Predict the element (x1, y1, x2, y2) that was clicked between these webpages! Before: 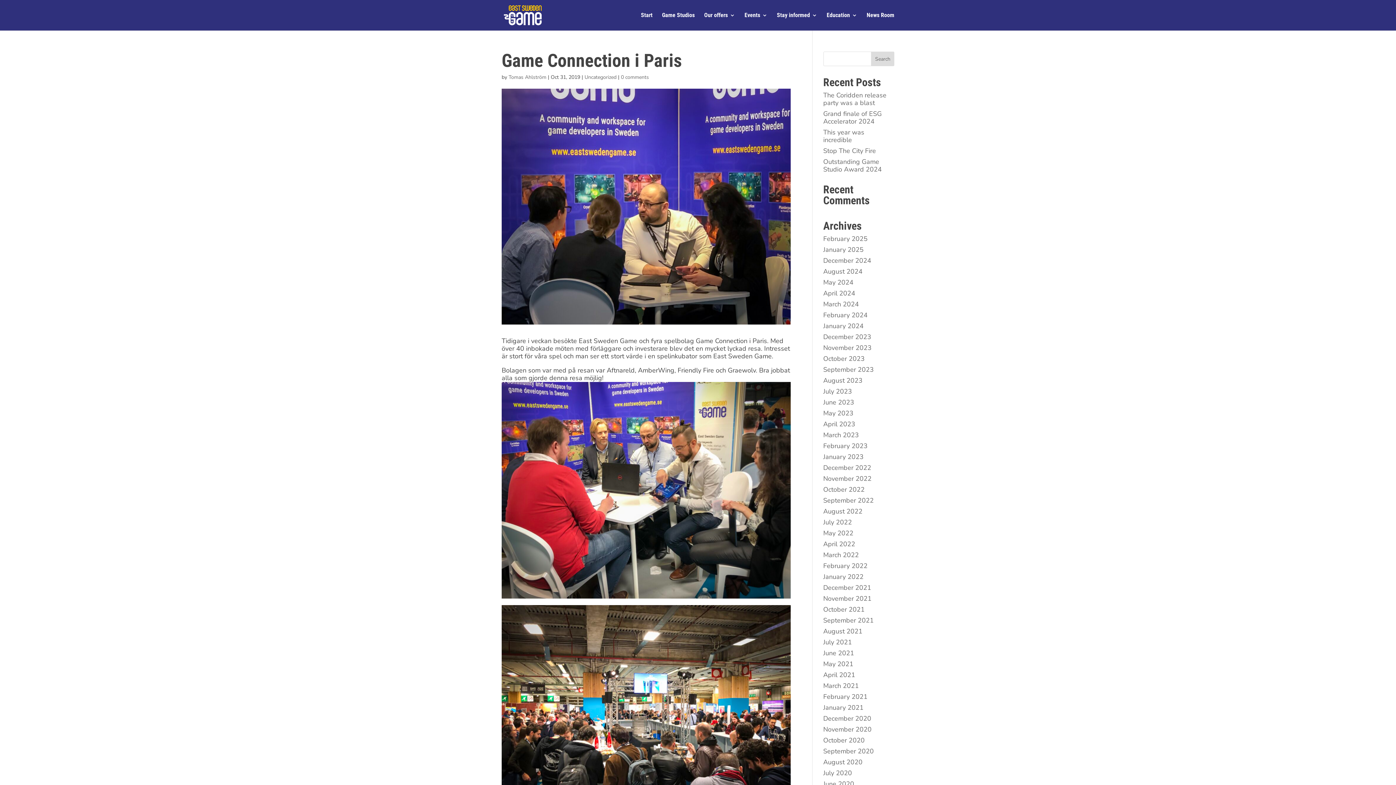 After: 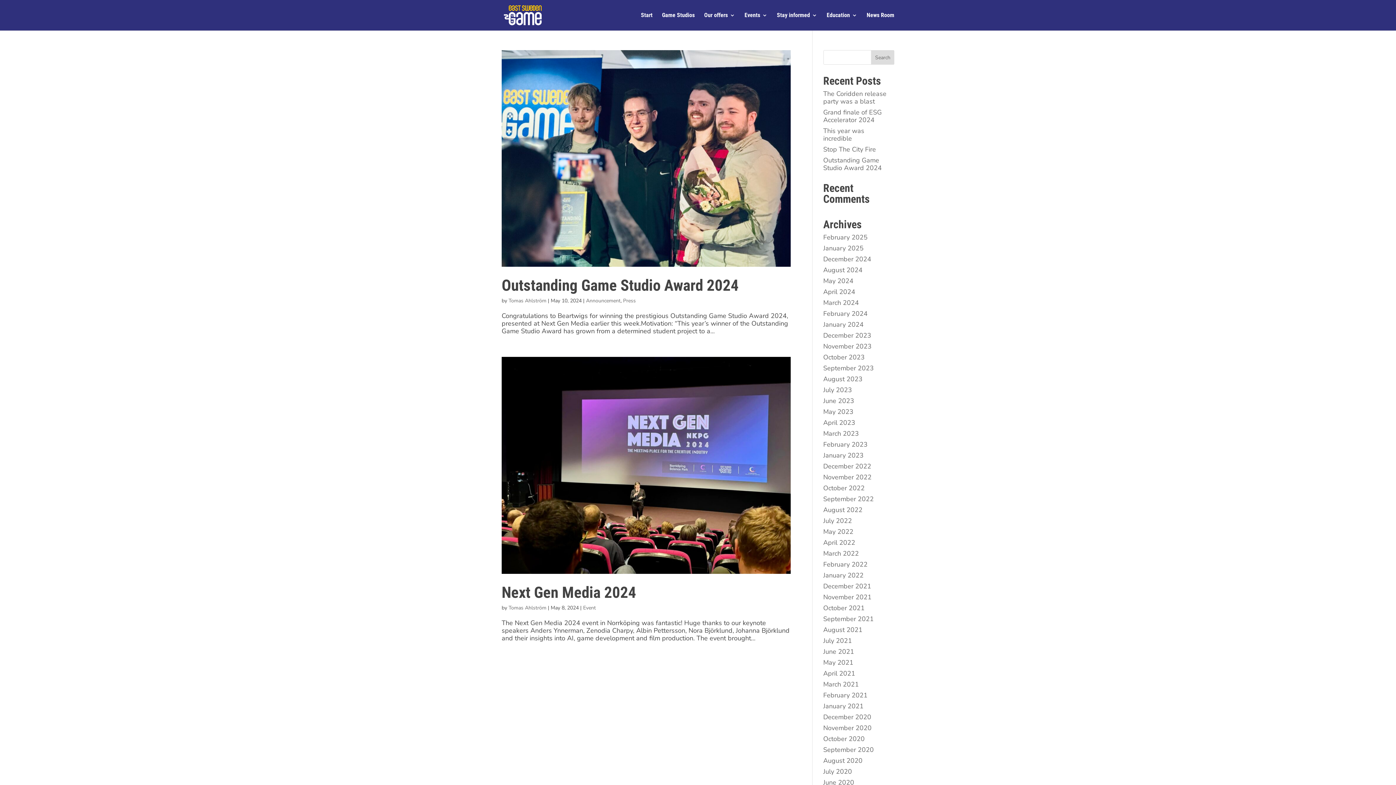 Action: label: May 2024 bbox: (823, 278, 853, 286)